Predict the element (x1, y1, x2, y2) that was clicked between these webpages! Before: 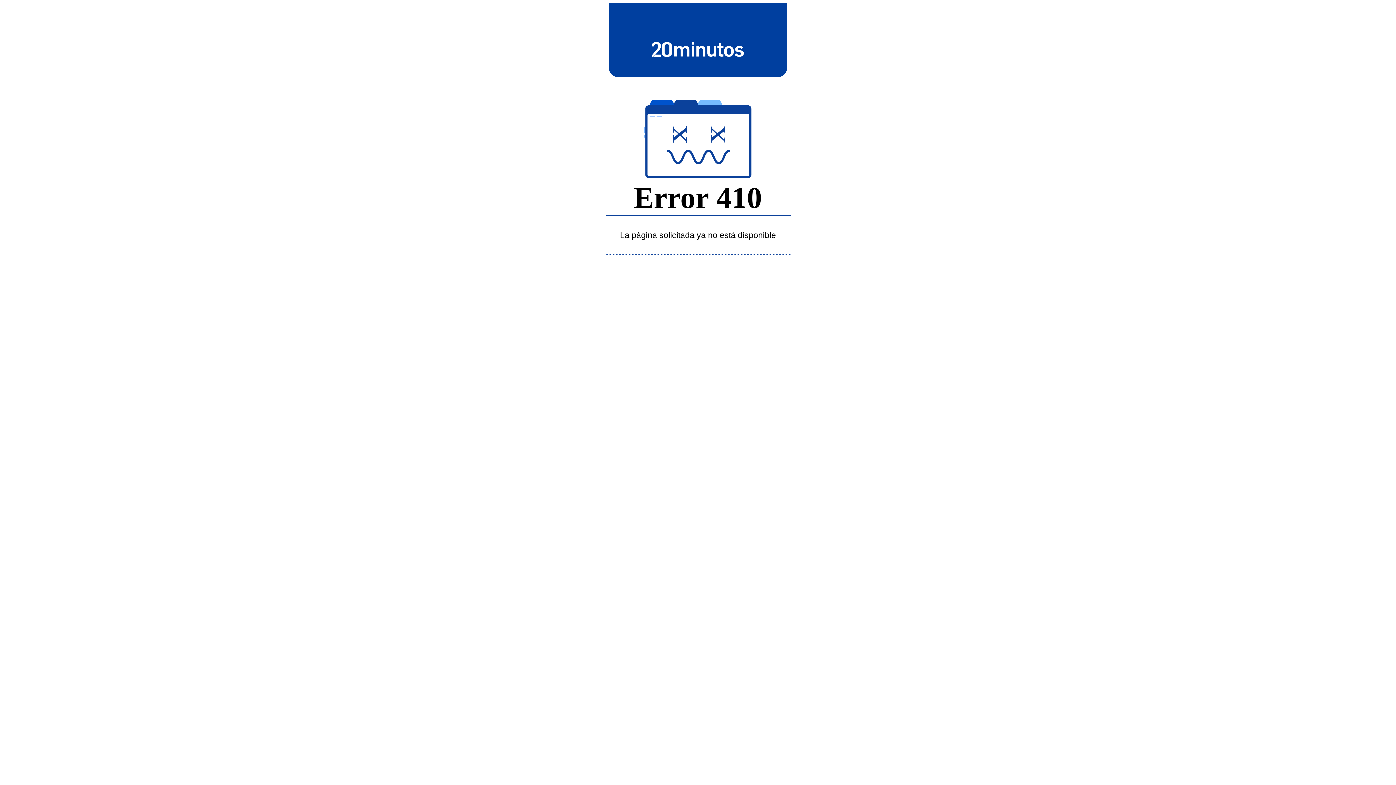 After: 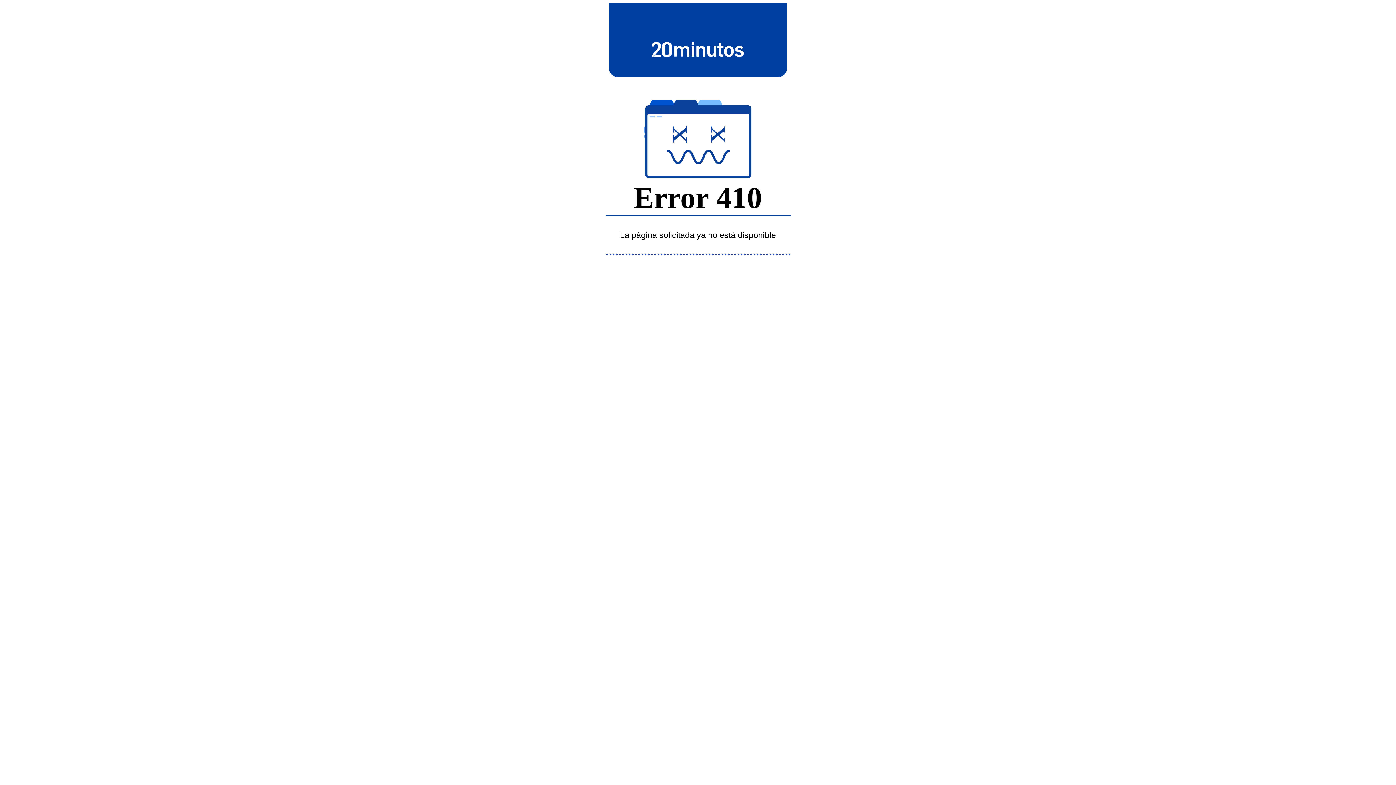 Action: bbox: (643, 39, 752, 58)